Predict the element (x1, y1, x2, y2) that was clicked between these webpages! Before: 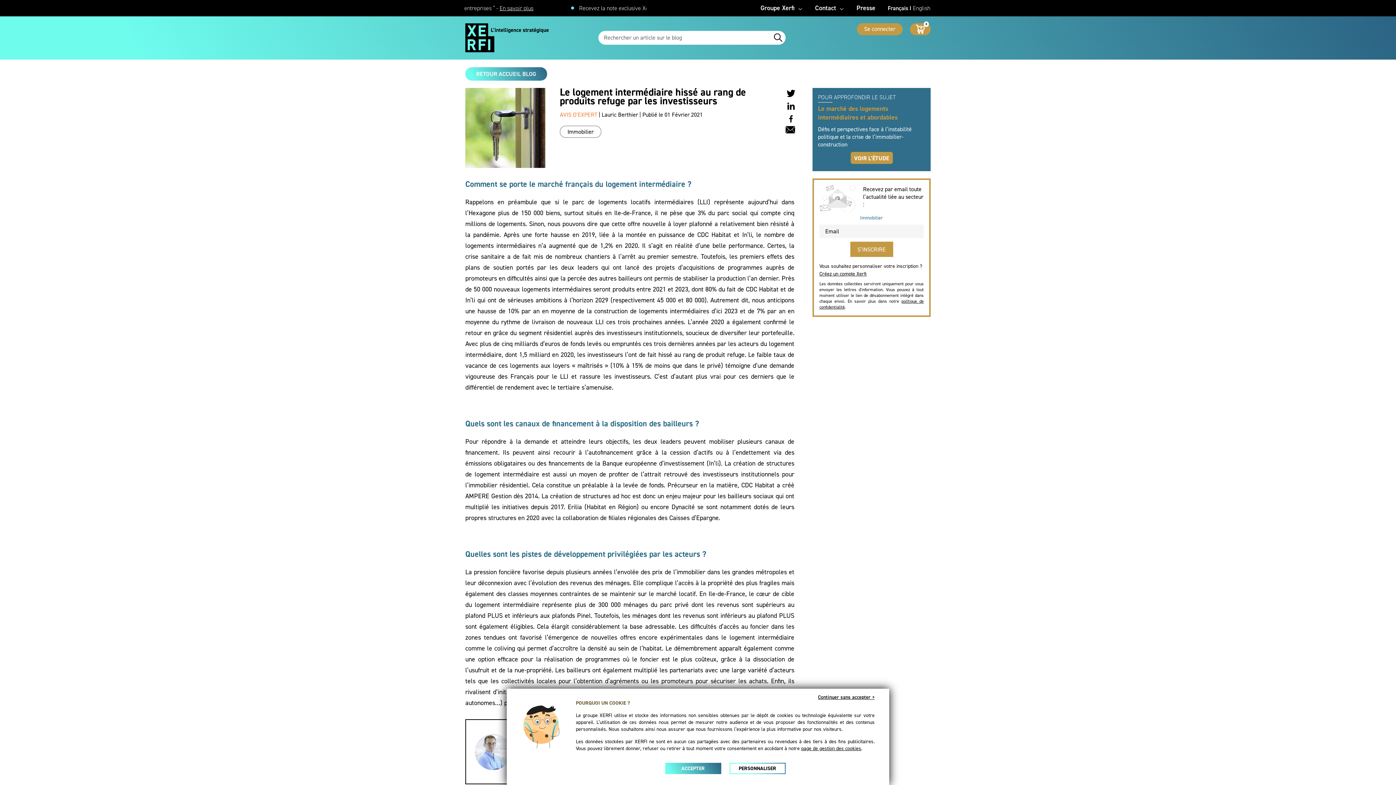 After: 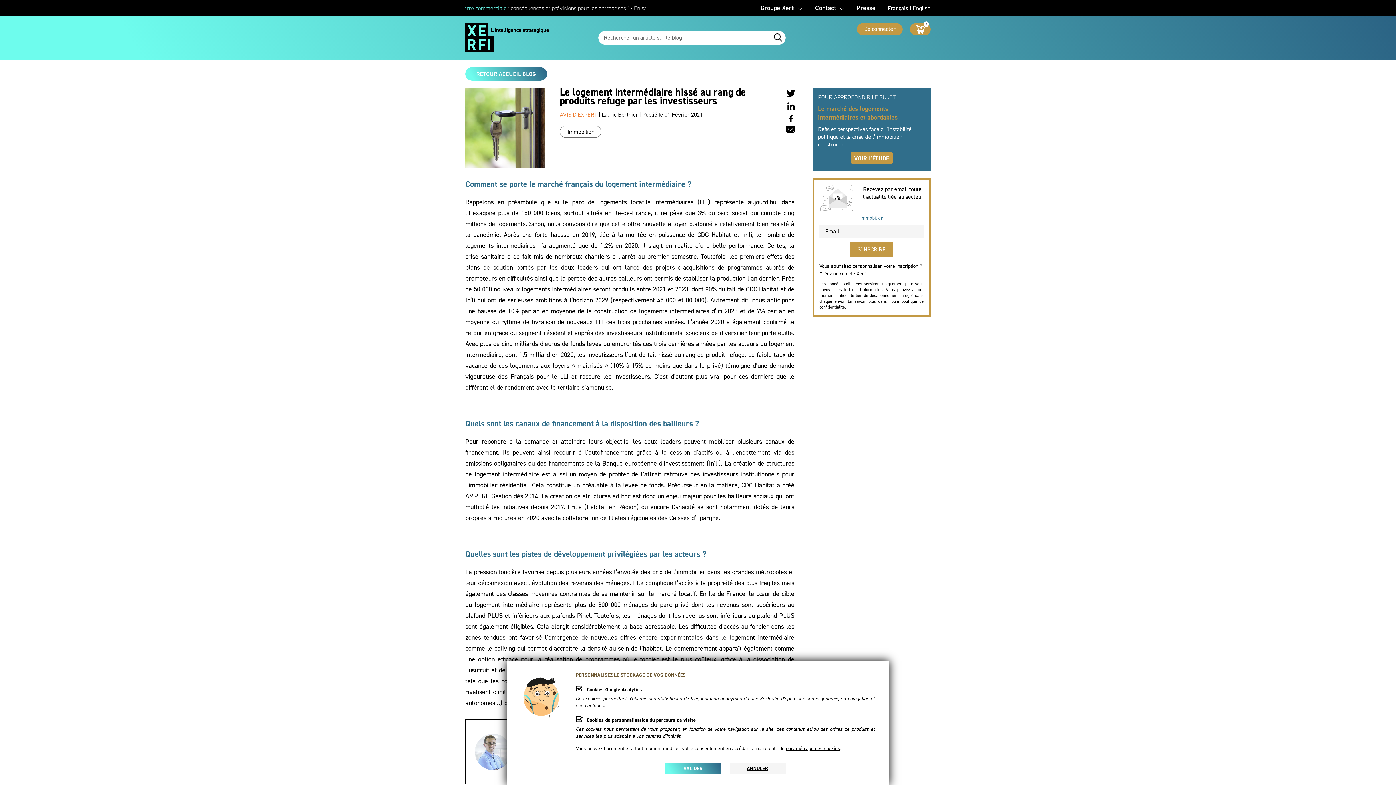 Action: bbox: (729, 763, 785, 774) label: PERSONNALISER